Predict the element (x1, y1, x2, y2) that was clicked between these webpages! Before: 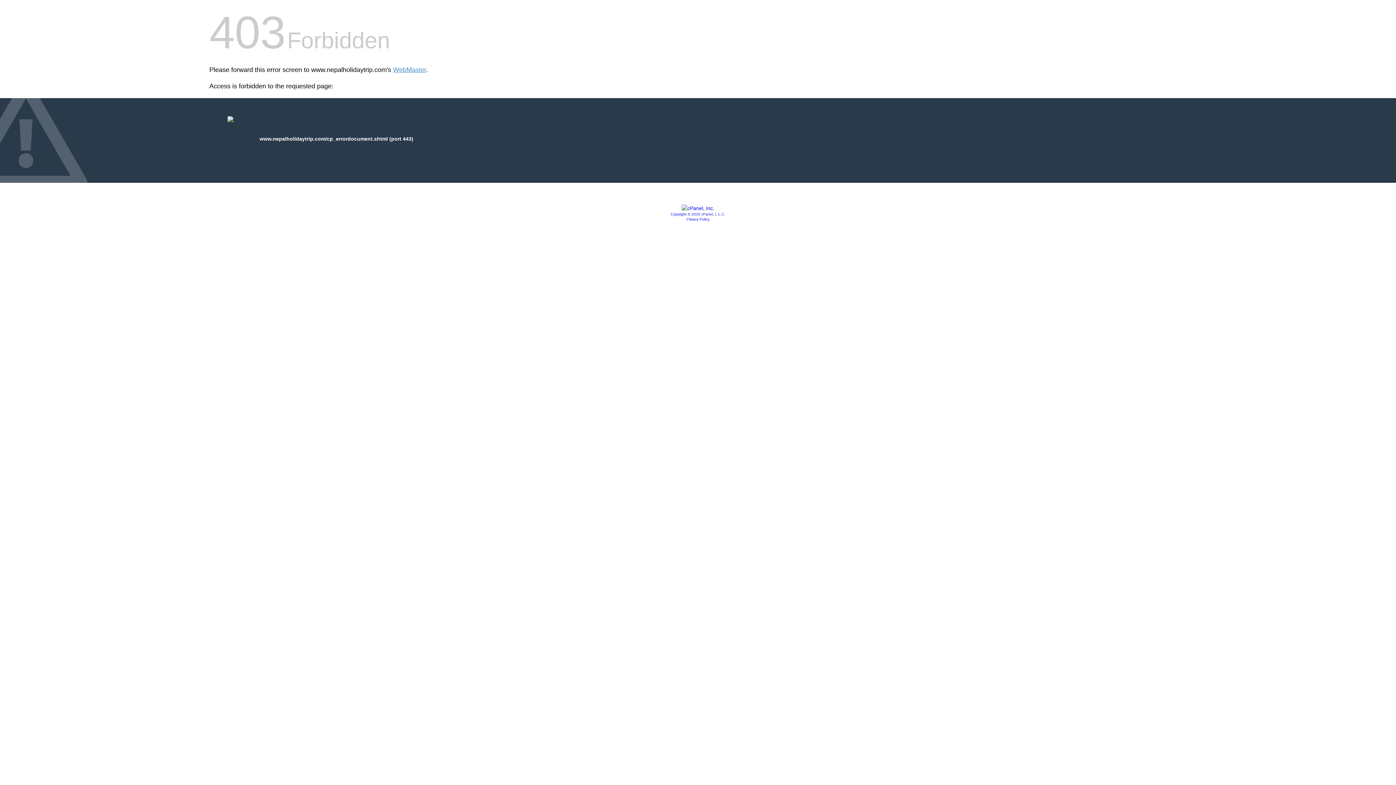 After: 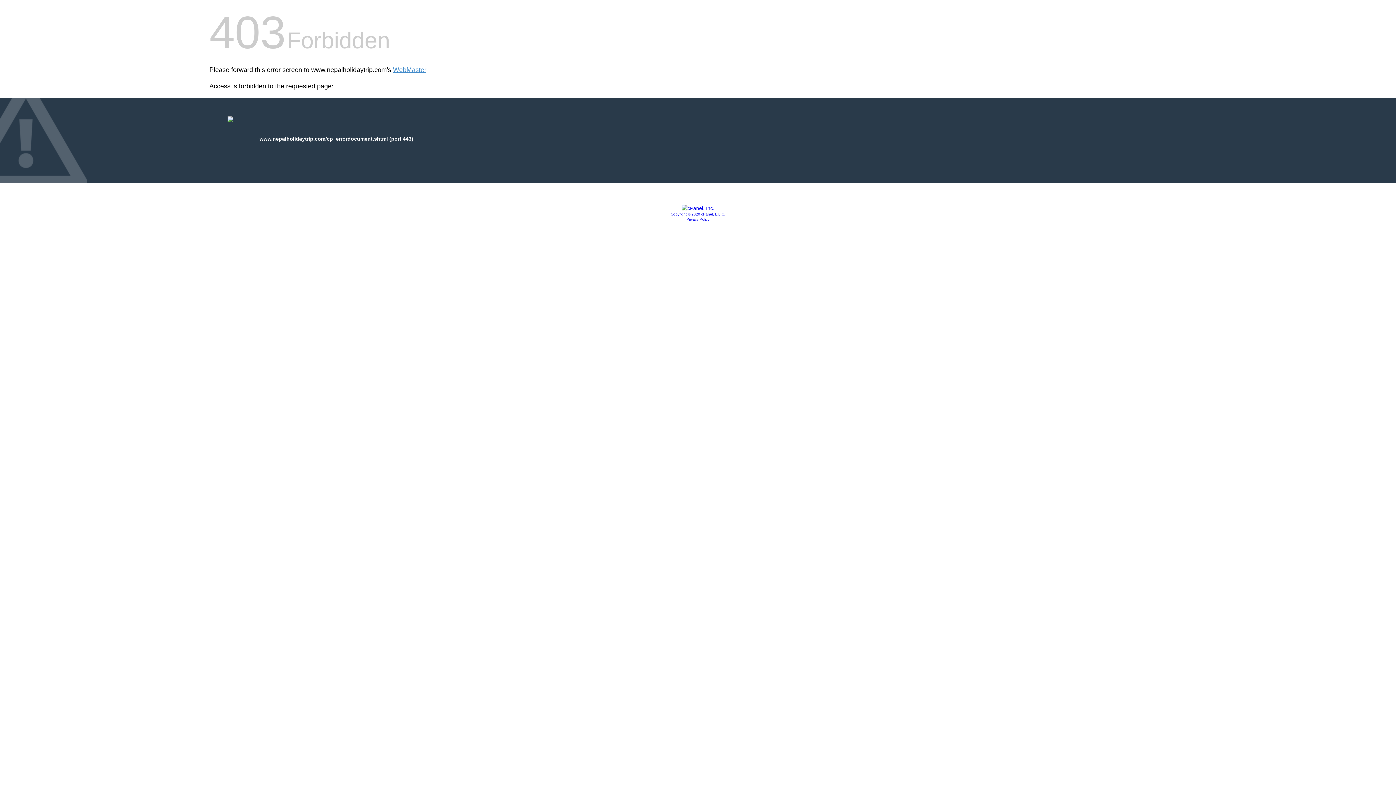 Action: bbox: (686, 217, 709, 221) label: Privacy Policy